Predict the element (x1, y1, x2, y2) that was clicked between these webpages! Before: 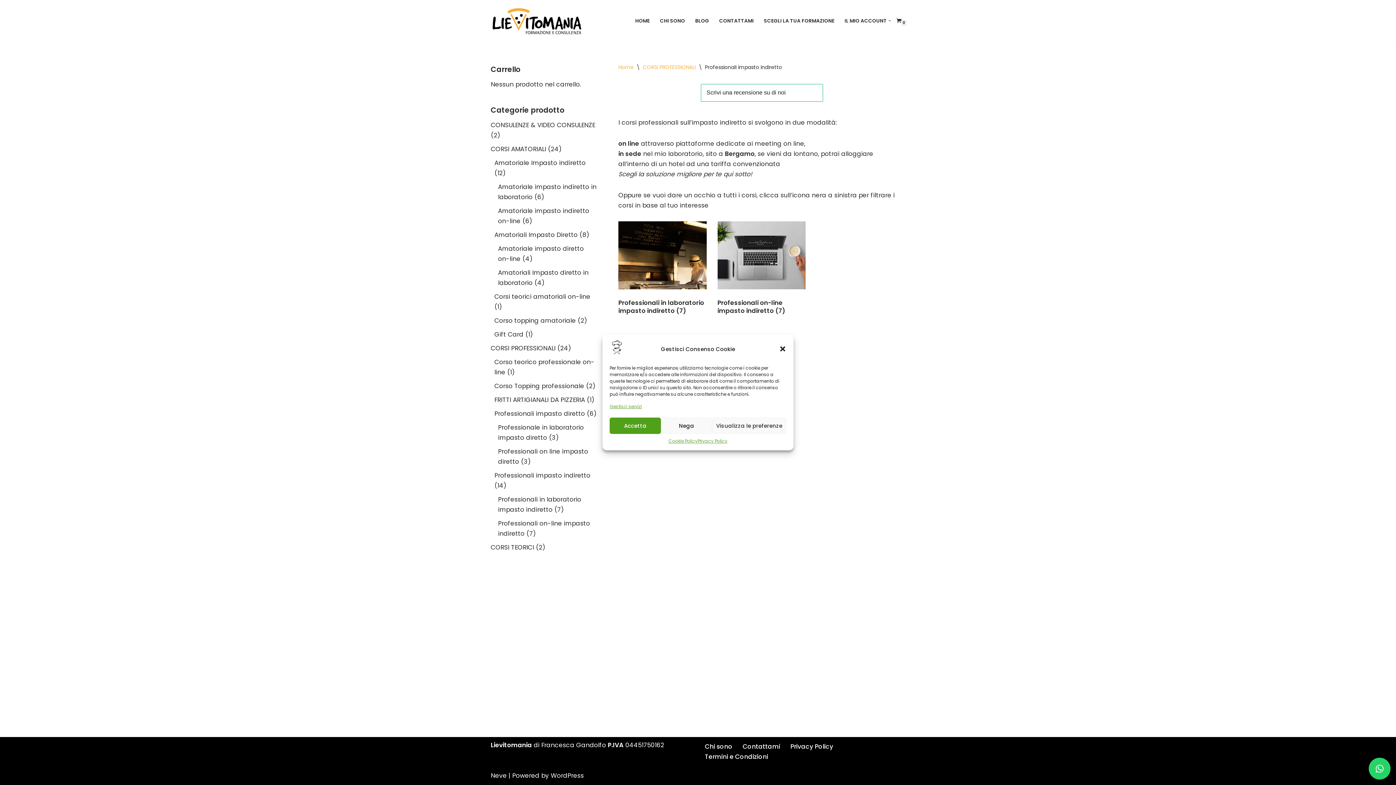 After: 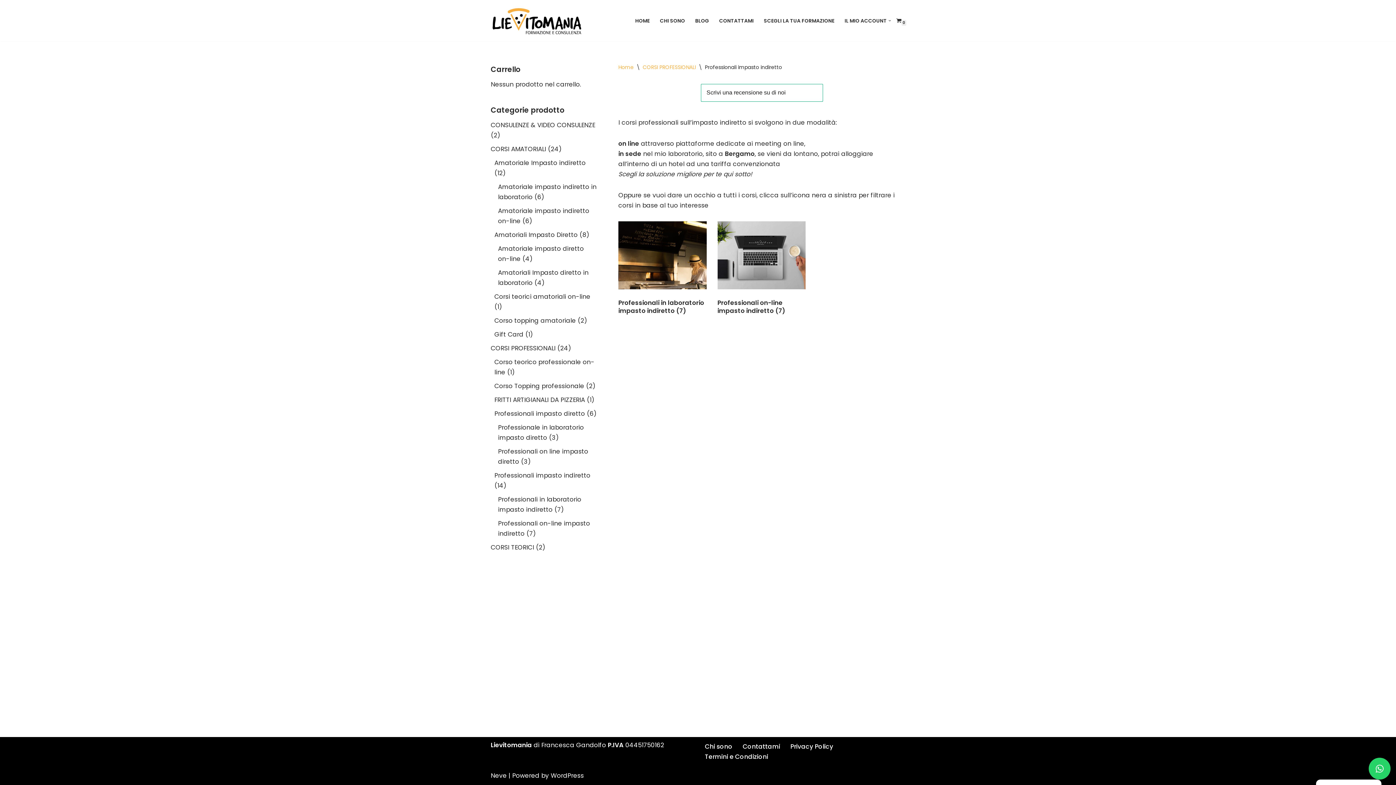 Action: bbox: (661, 417, 712, 434) label: Nega